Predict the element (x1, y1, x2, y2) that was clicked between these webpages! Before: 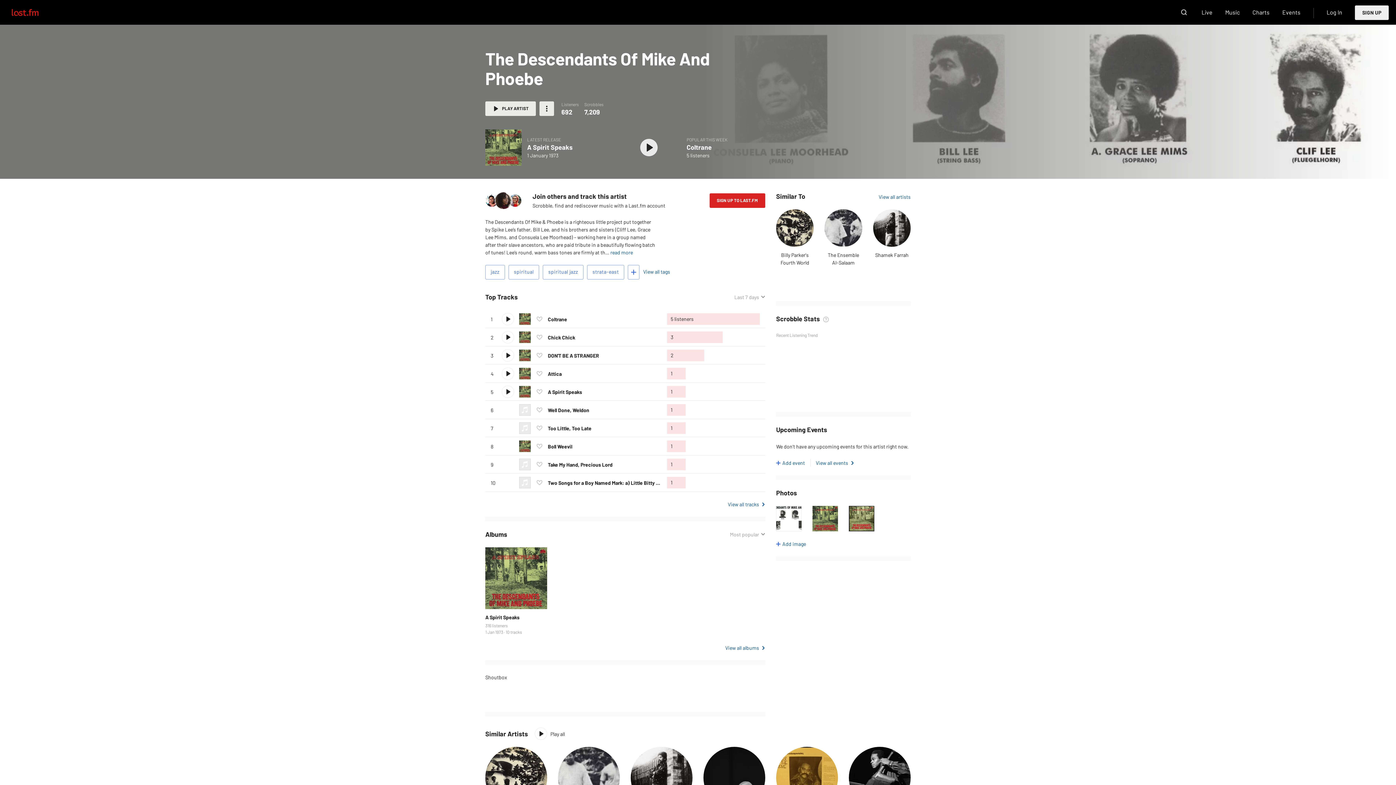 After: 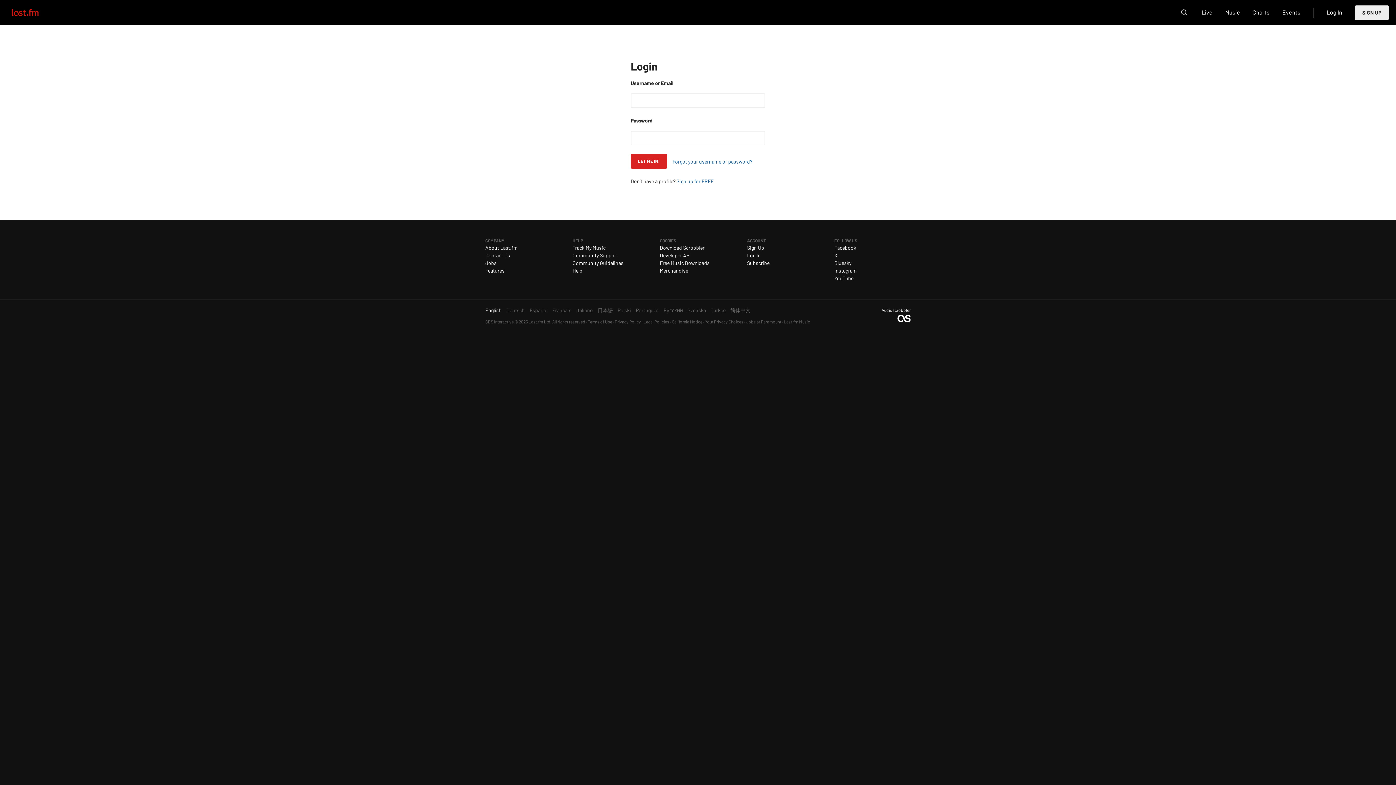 Action: label: Add tags bbox: (628, 265, 639, 279)